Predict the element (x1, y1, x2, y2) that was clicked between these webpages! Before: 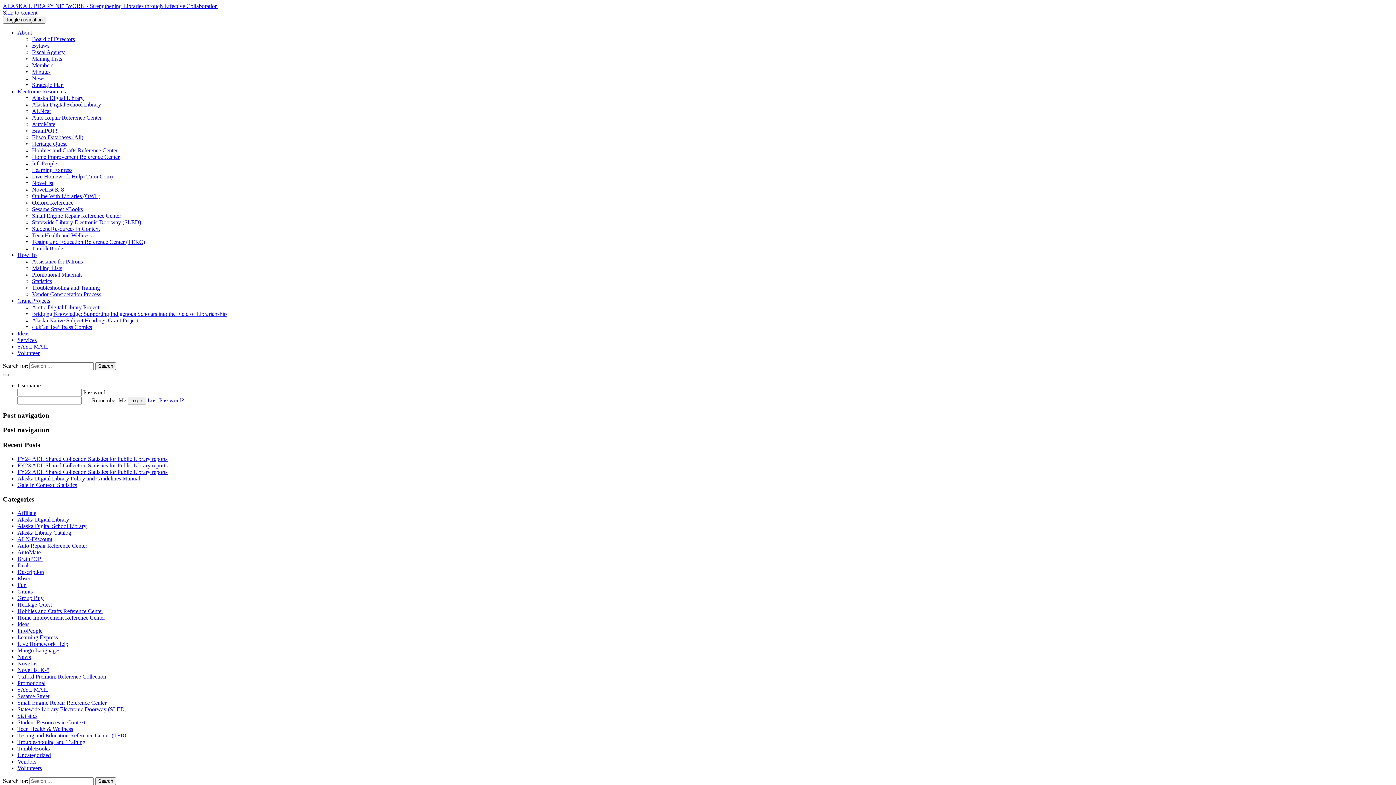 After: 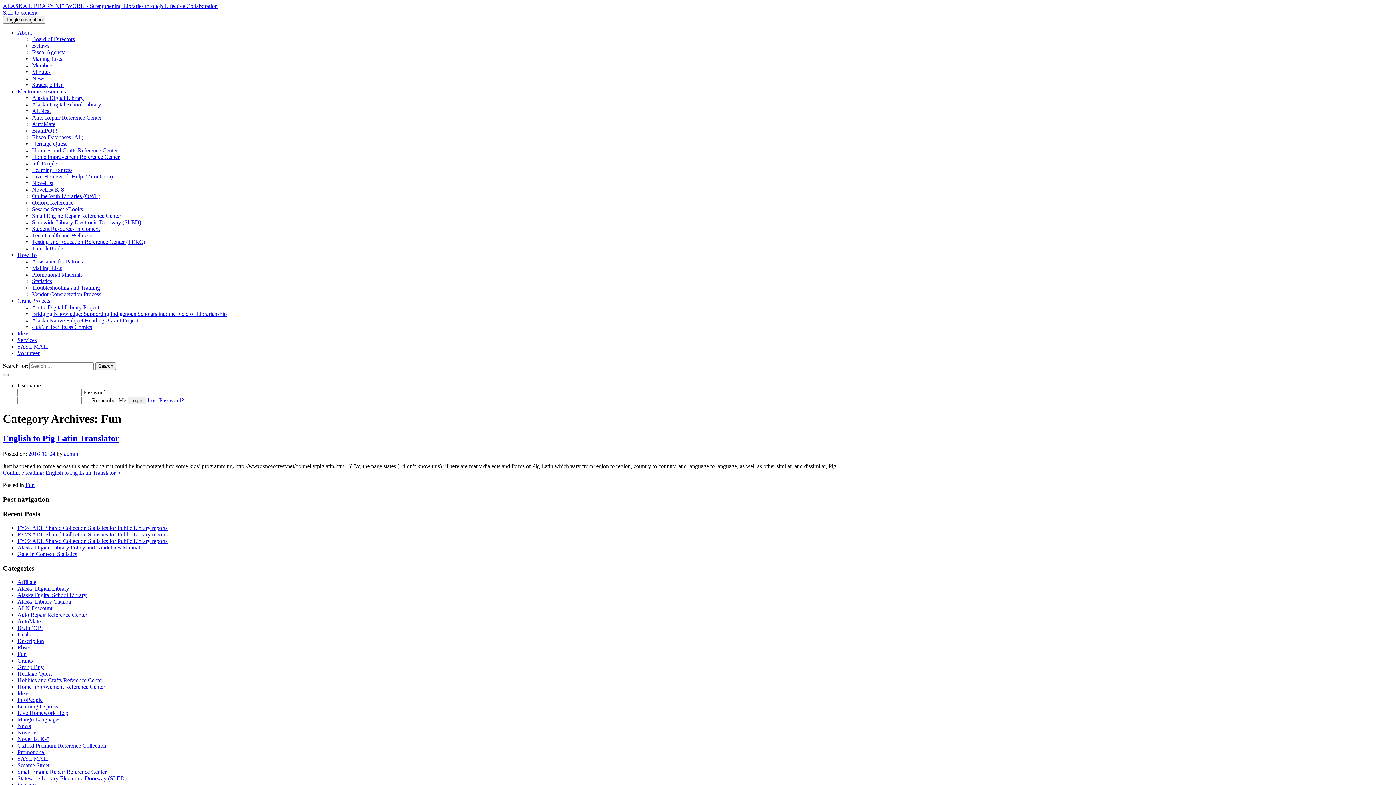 Action: label: Fun bbox: (17, 582, 26, 588)